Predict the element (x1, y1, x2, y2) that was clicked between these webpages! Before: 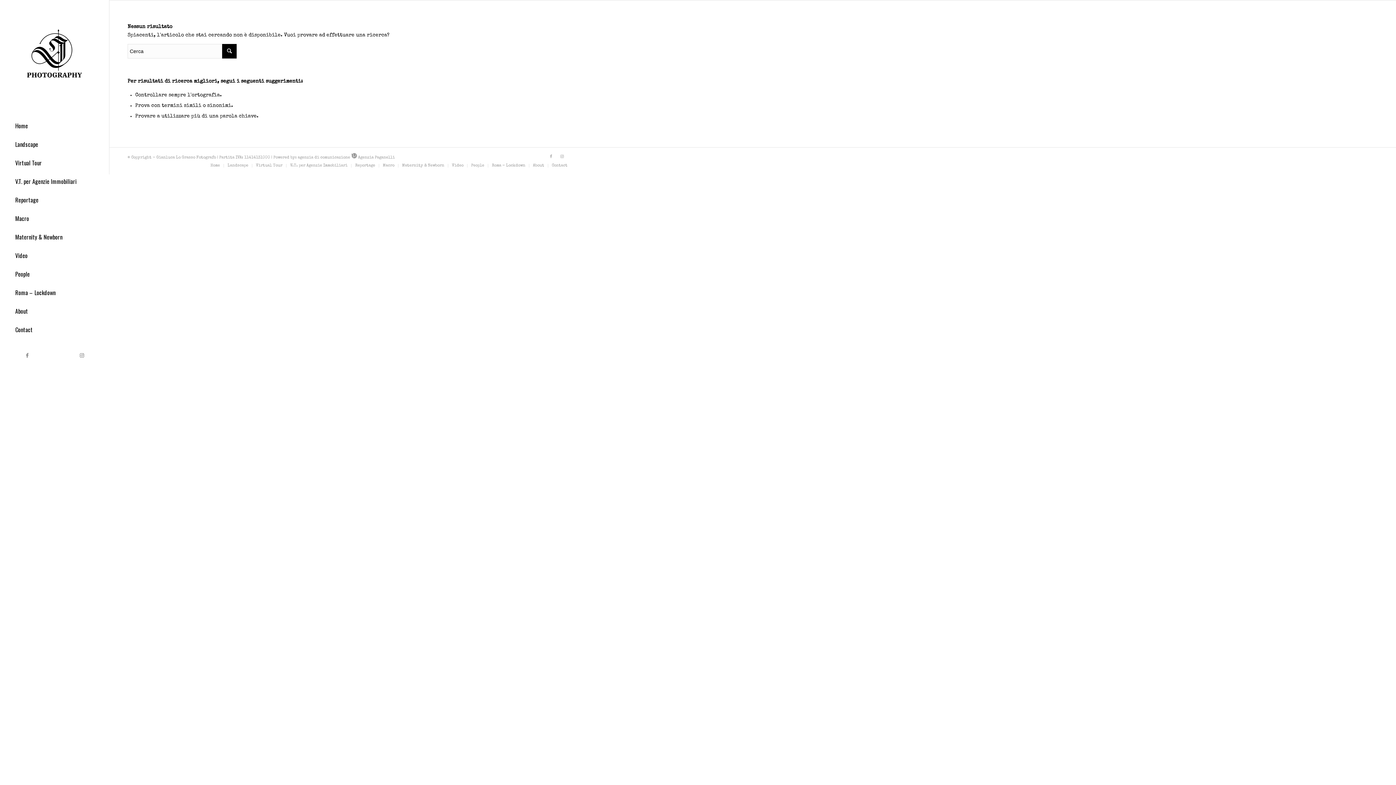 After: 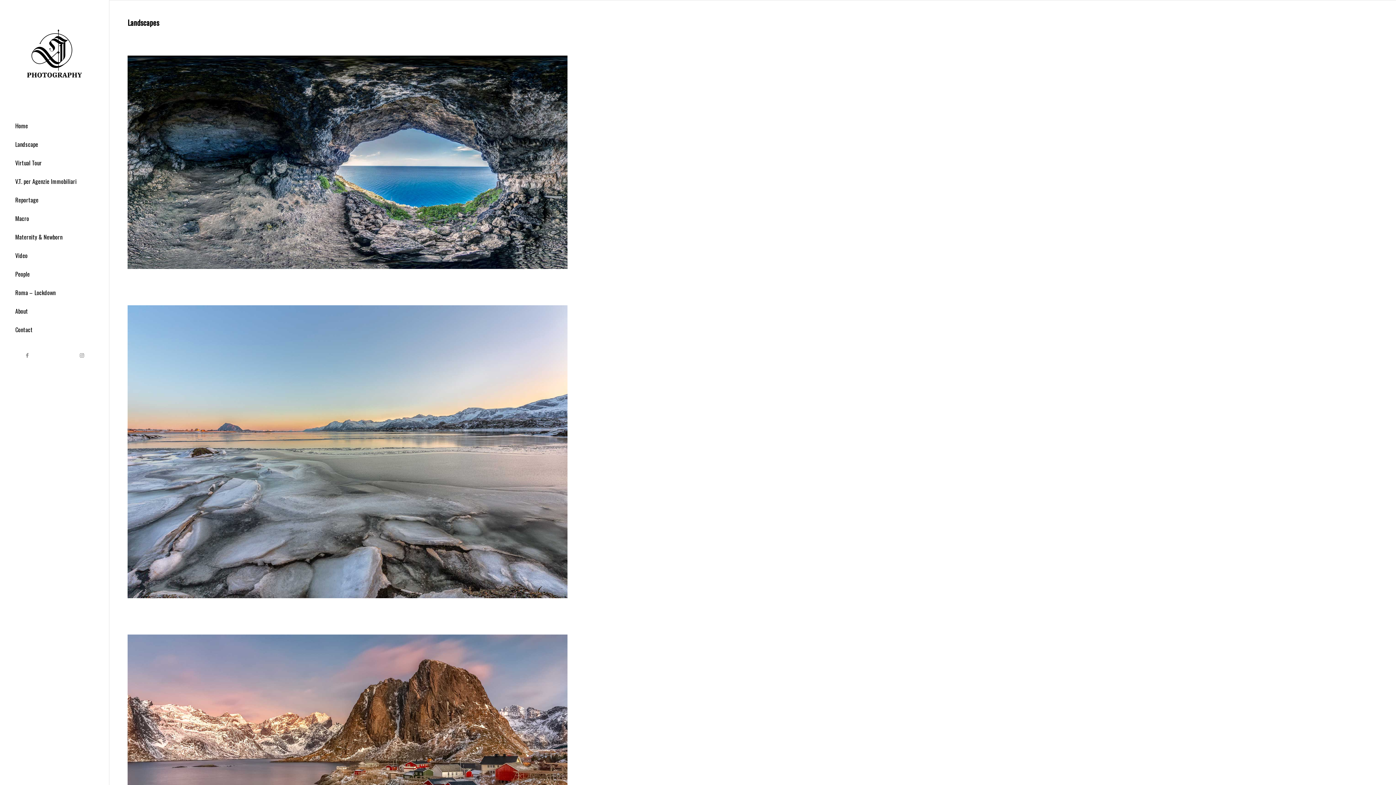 Action: label: Landscape bbox: (14, 135, 94, 153)